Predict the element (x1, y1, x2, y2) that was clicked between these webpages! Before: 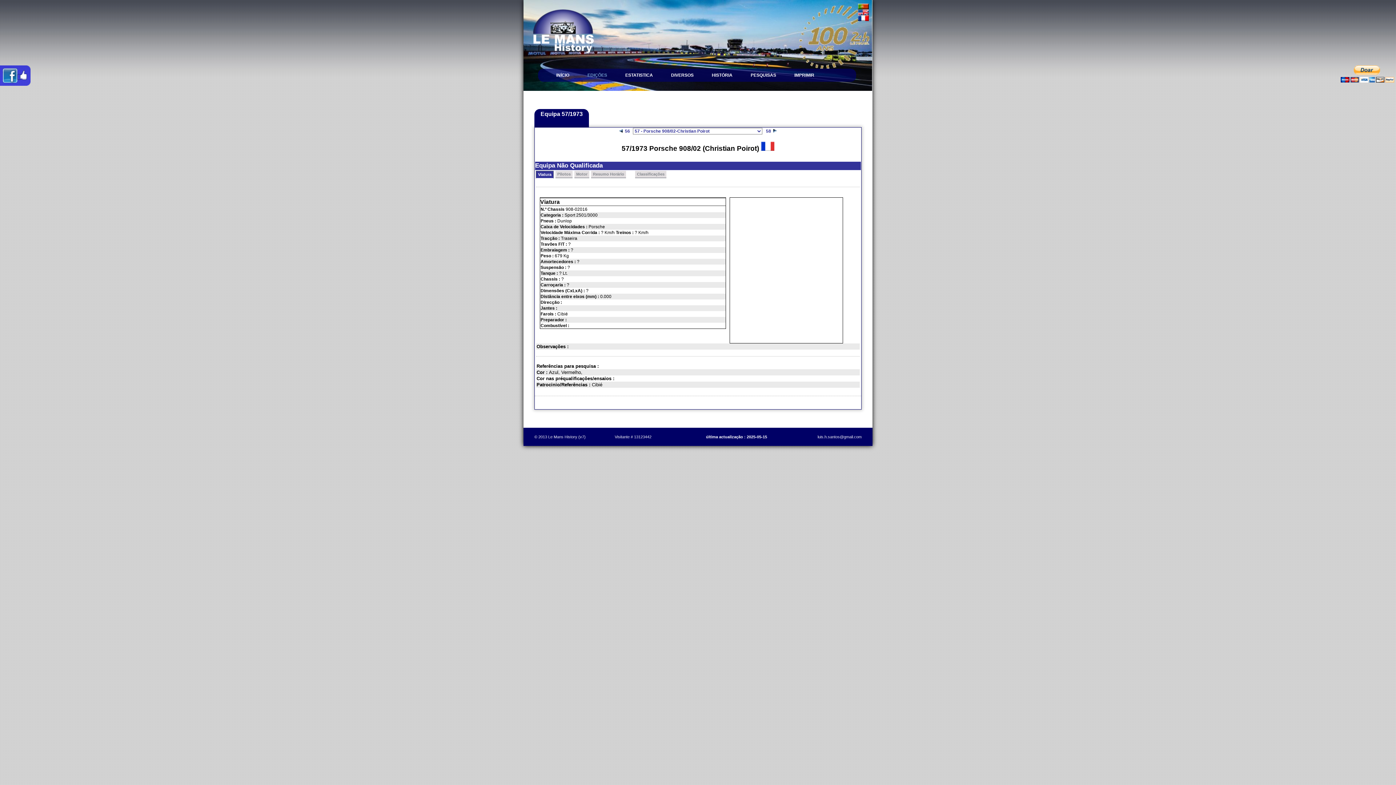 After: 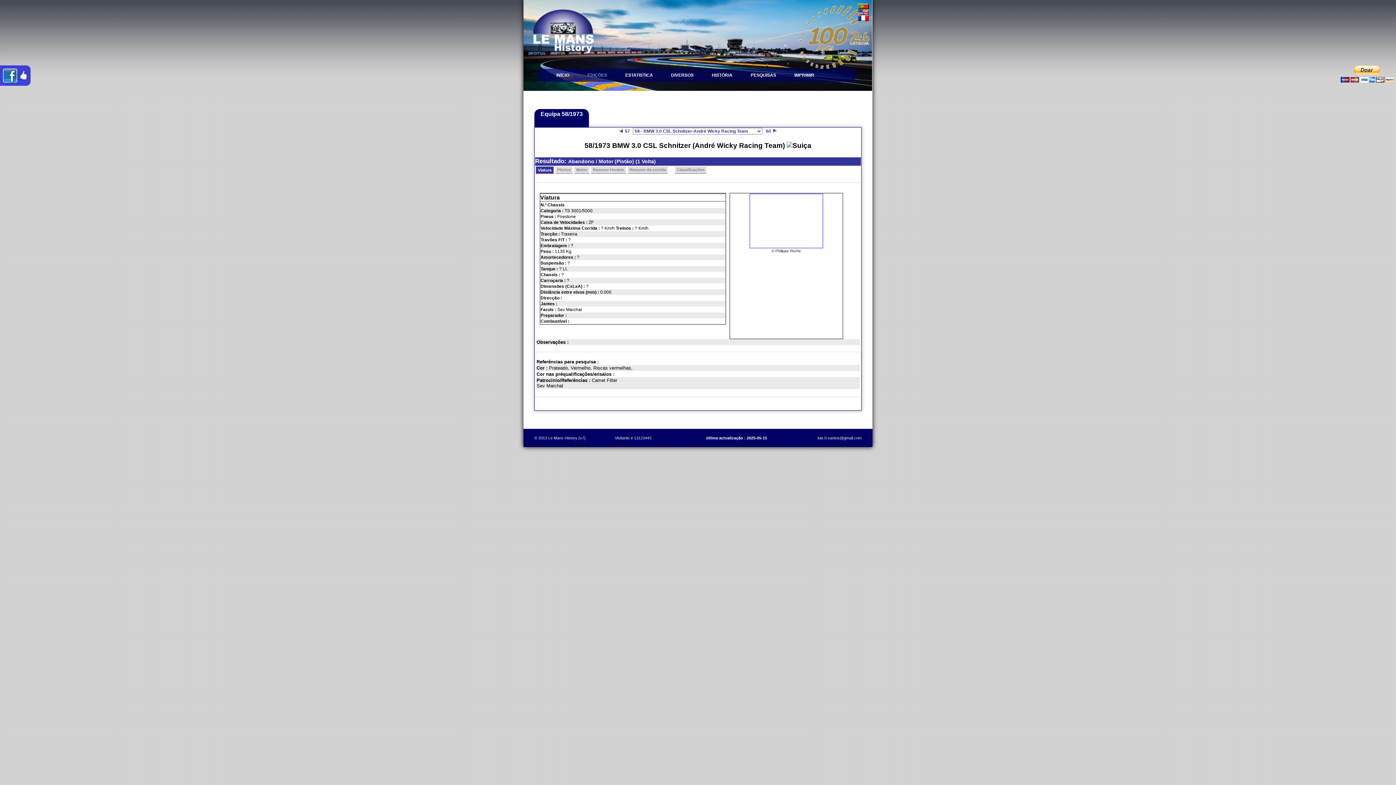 Action: bbox: (766, 129, 777, 133) label: 58  